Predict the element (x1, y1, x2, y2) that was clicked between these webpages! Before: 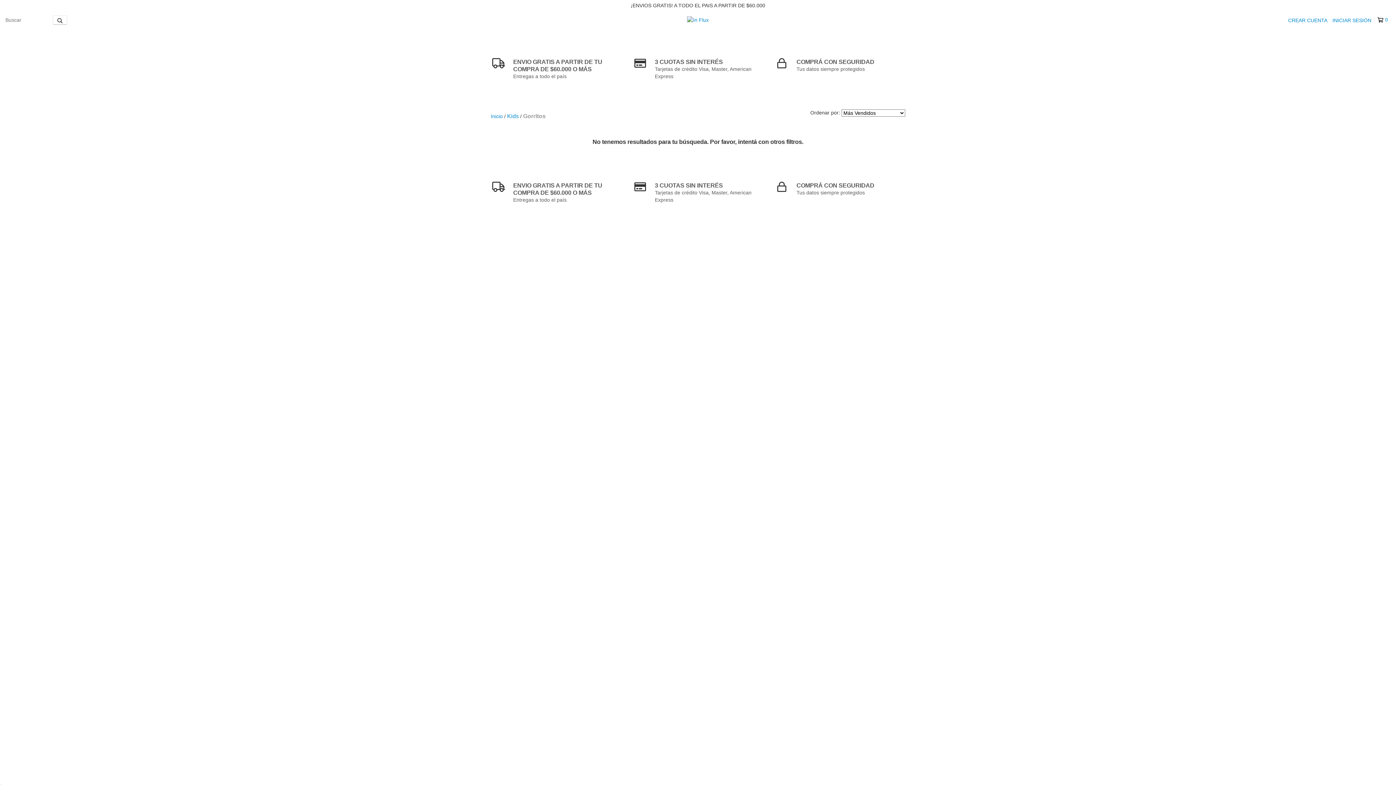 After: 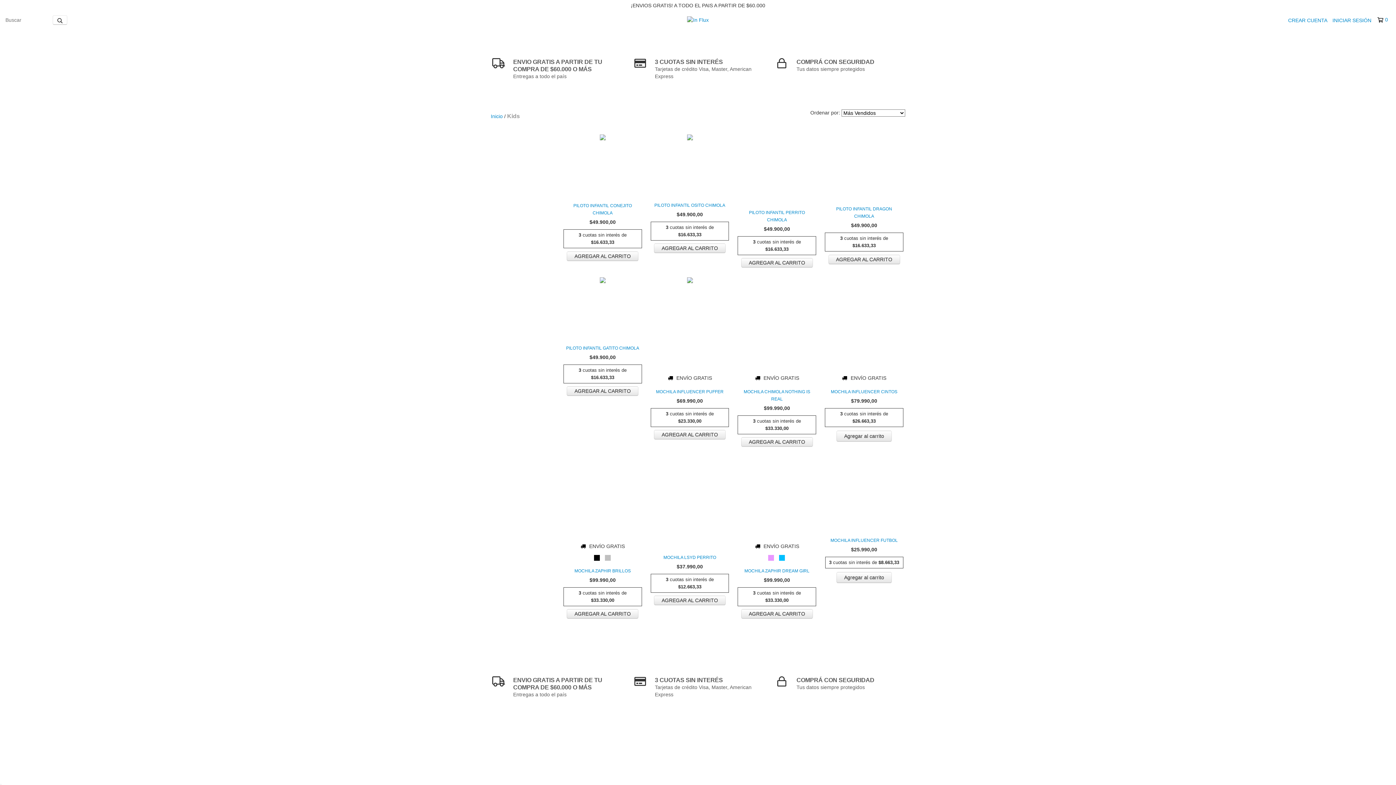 Action: bbox: (507, 112, 518, 120) label: Kids